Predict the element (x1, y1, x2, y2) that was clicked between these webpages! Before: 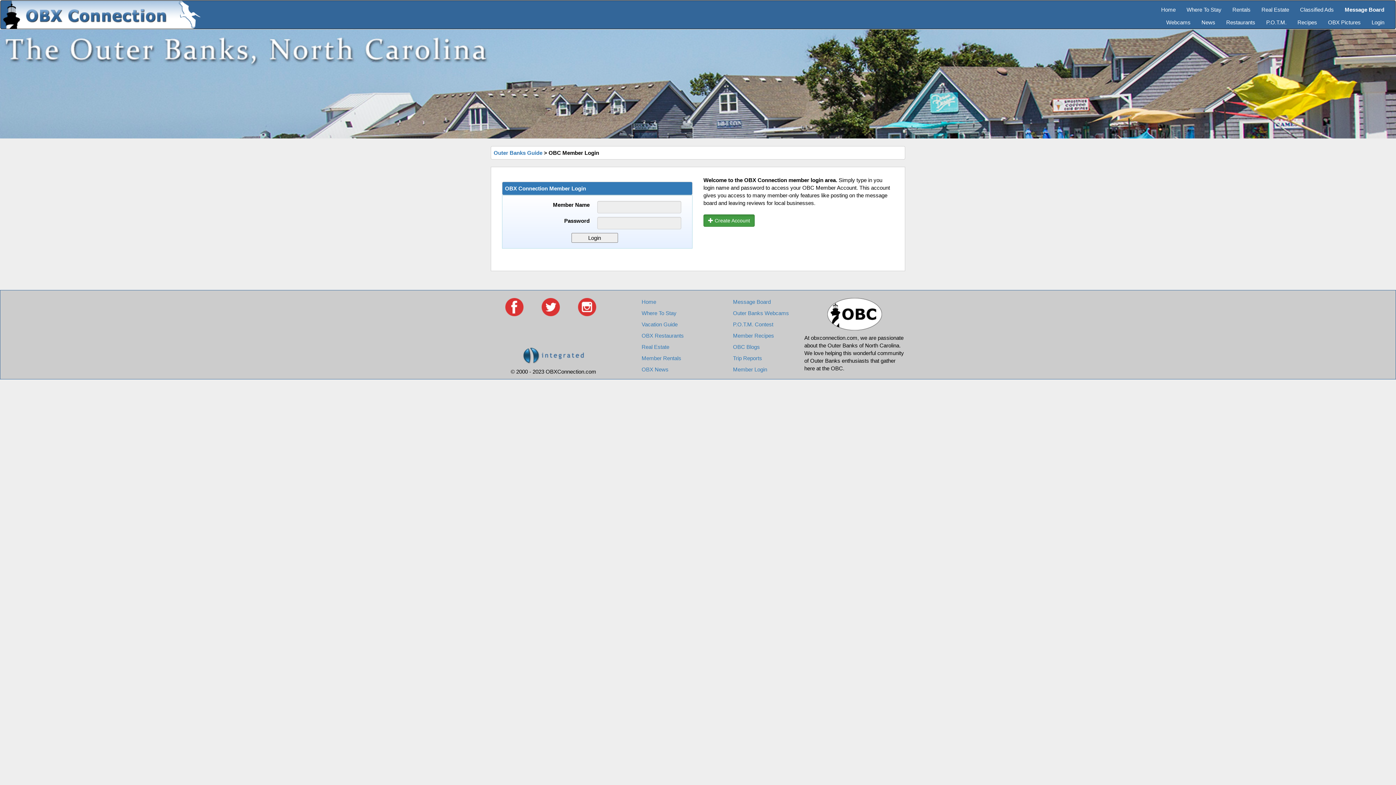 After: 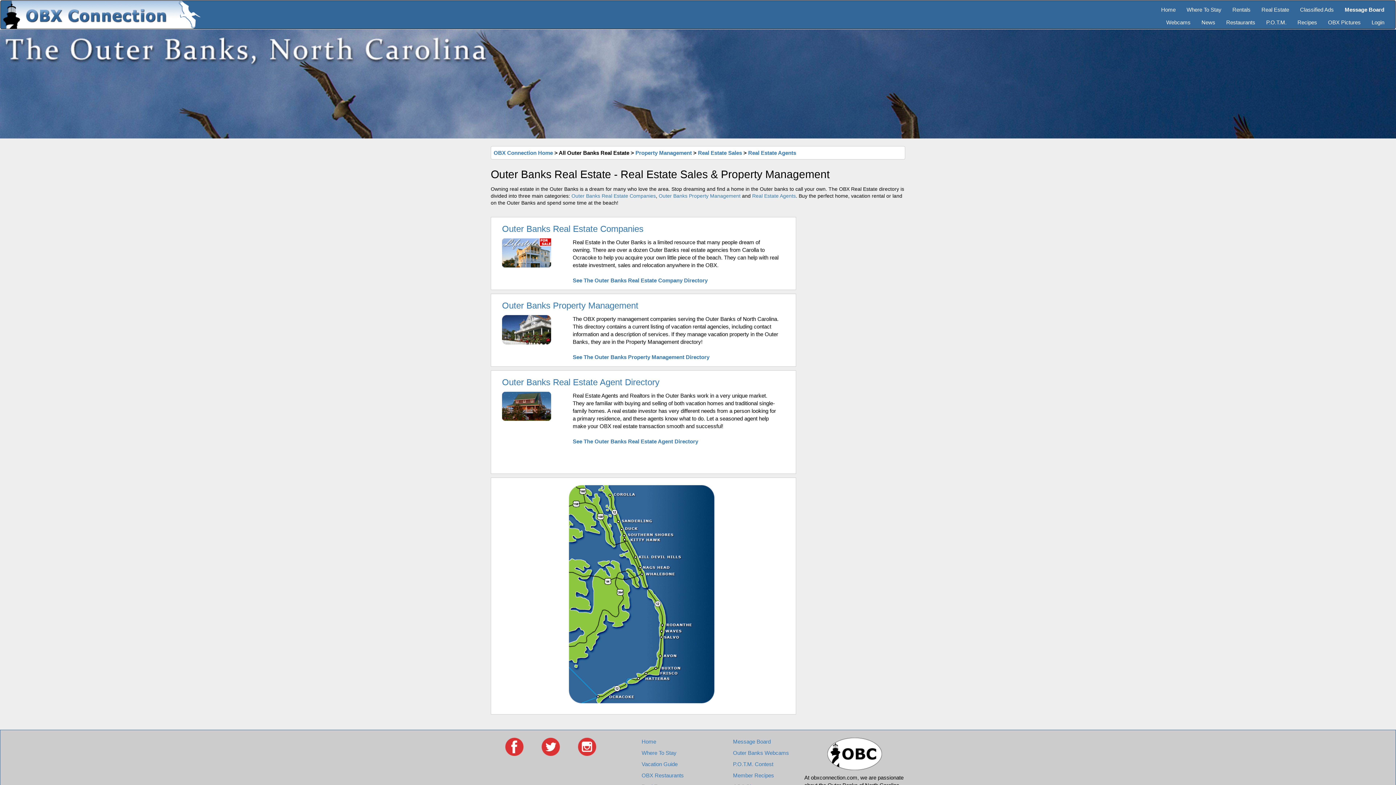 Action: label: Real Estate bbox: (1256, 0, 1294, 13)